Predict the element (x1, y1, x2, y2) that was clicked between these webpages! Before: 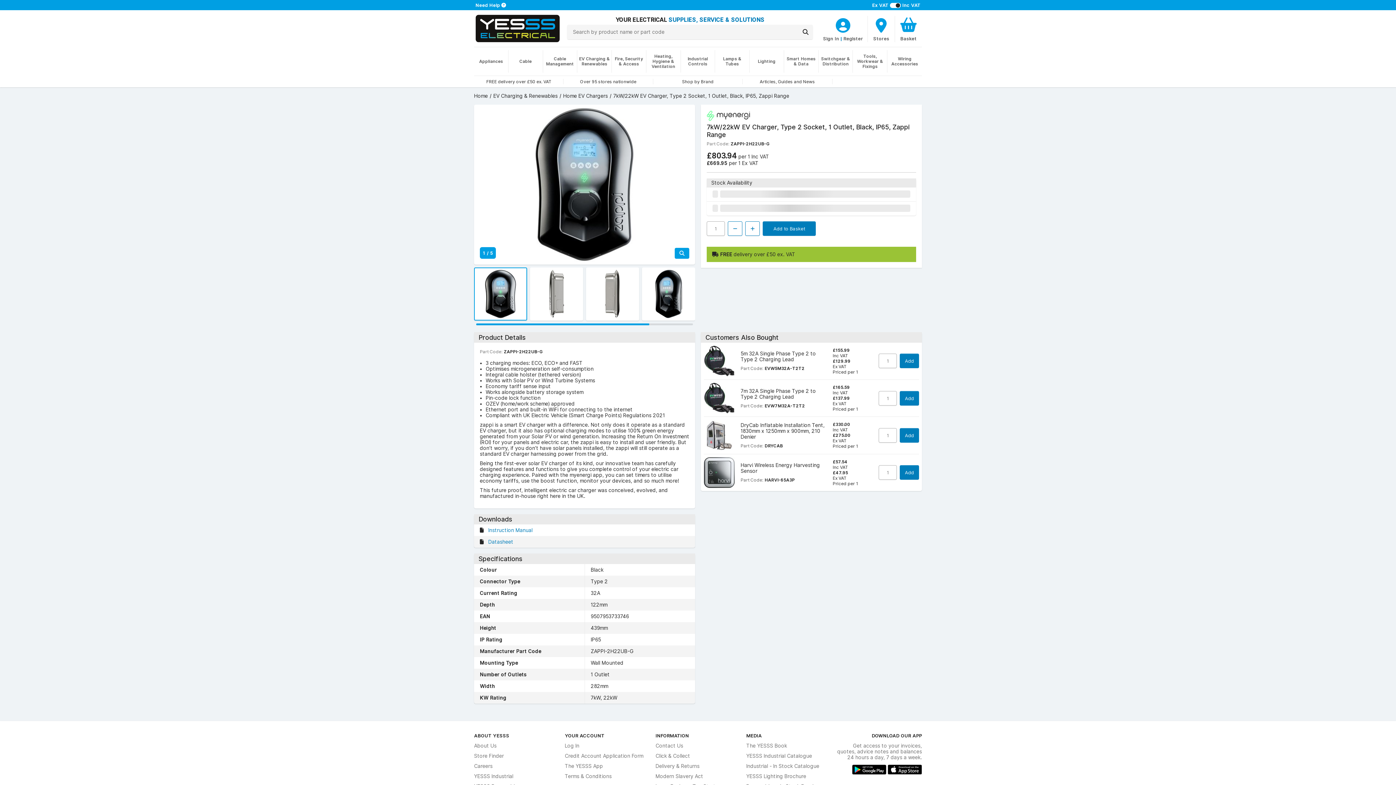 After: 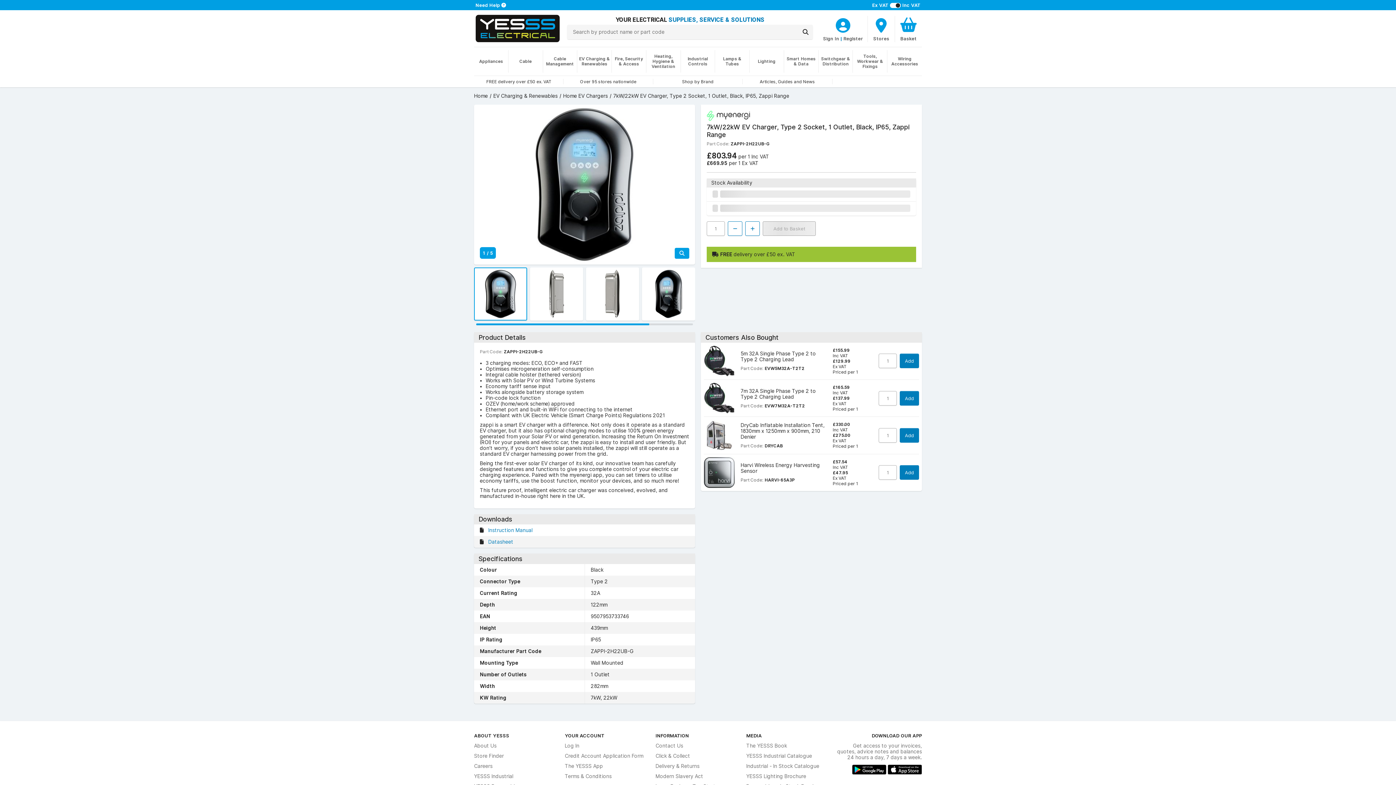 Action: bbox: (762, 221, 816, 235) label: Add to Basket